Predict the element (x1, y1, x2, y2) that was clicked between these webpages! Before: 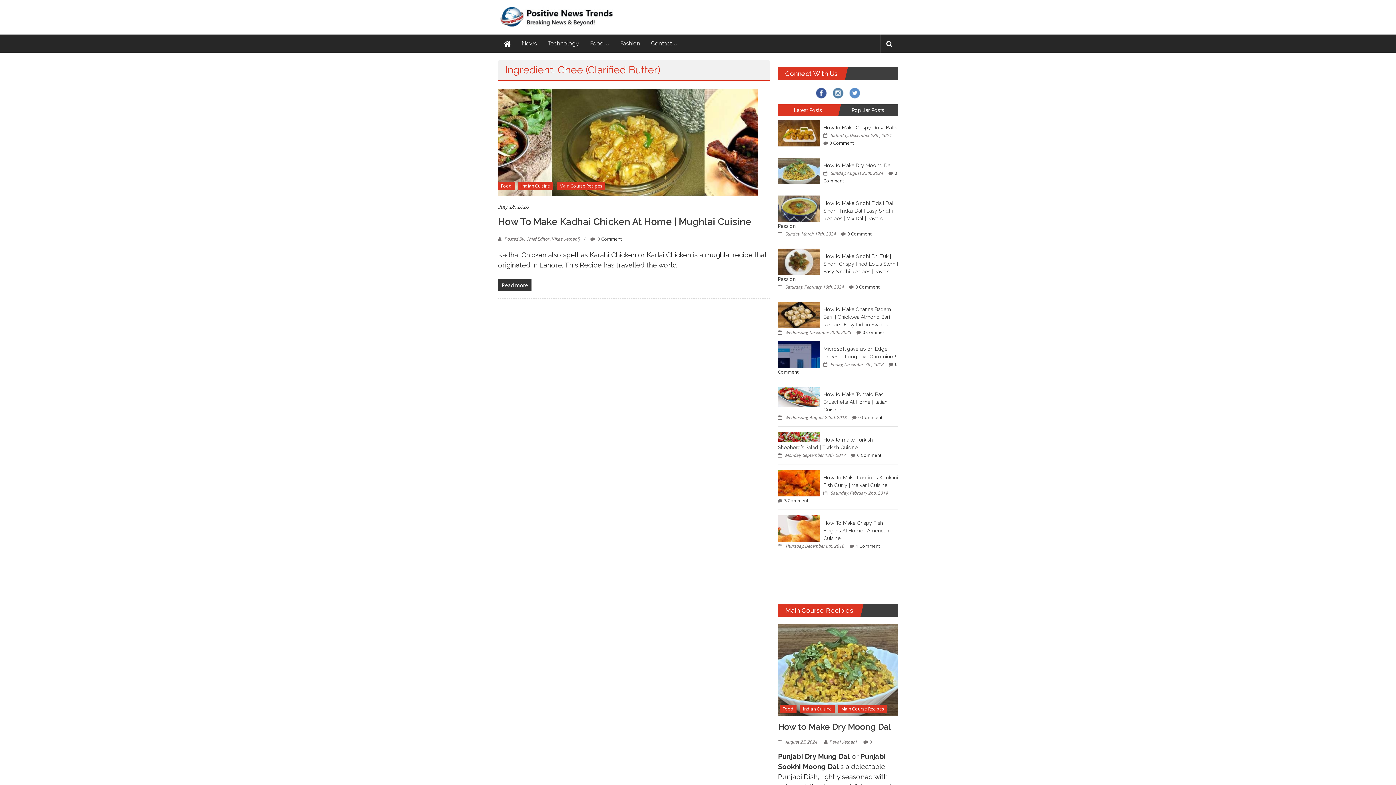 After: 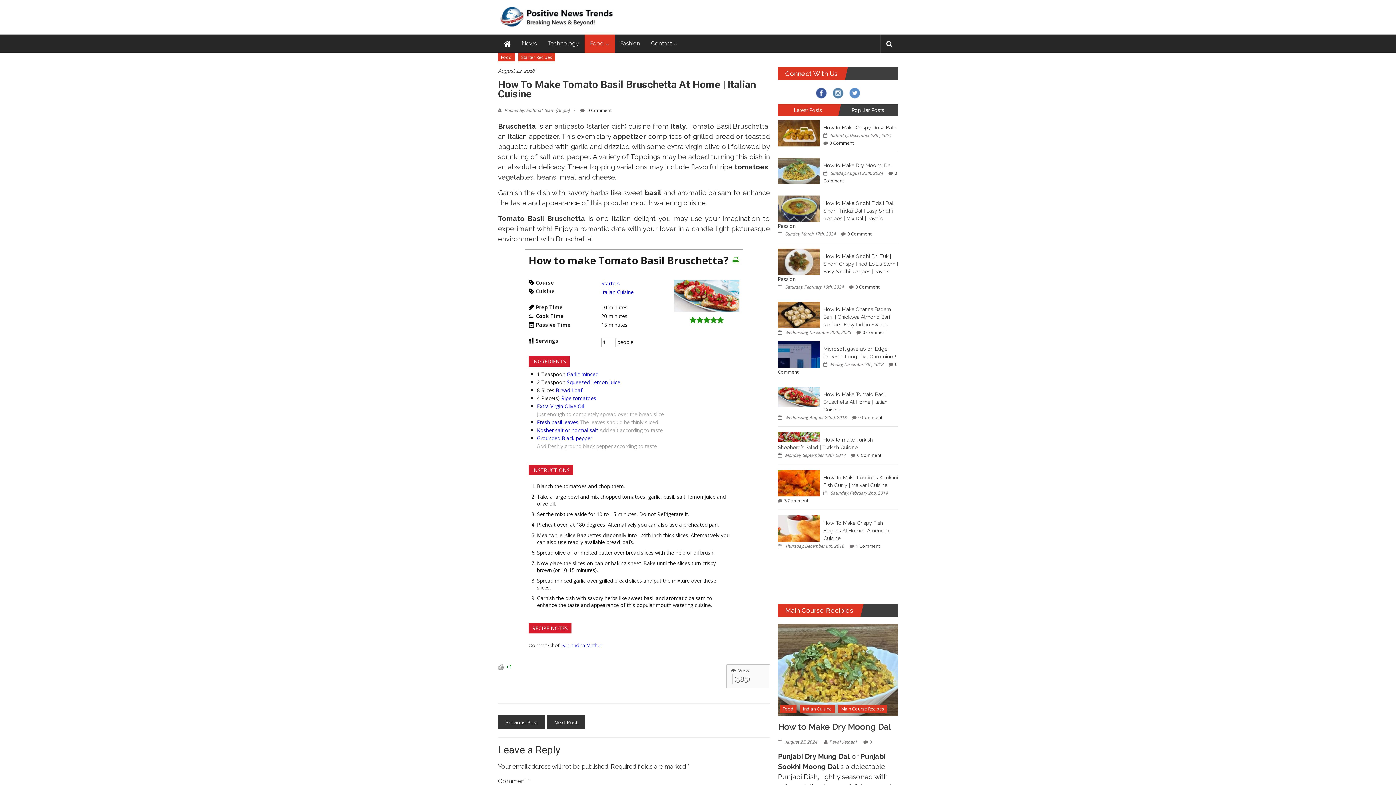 Action: bbox: (823, 391, 887, 412) label: How to Make Tomato Basil Bruschetta At Home | Italian Cuisine